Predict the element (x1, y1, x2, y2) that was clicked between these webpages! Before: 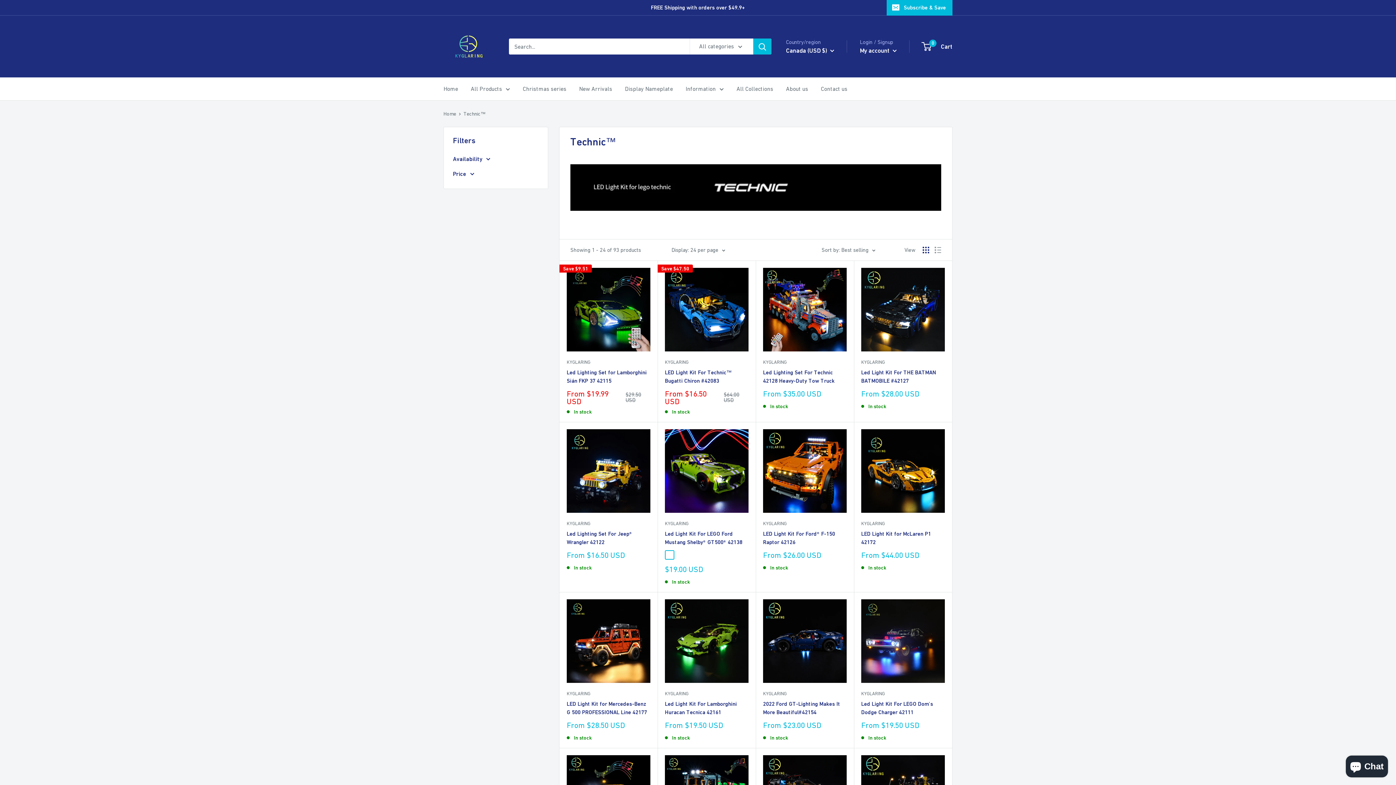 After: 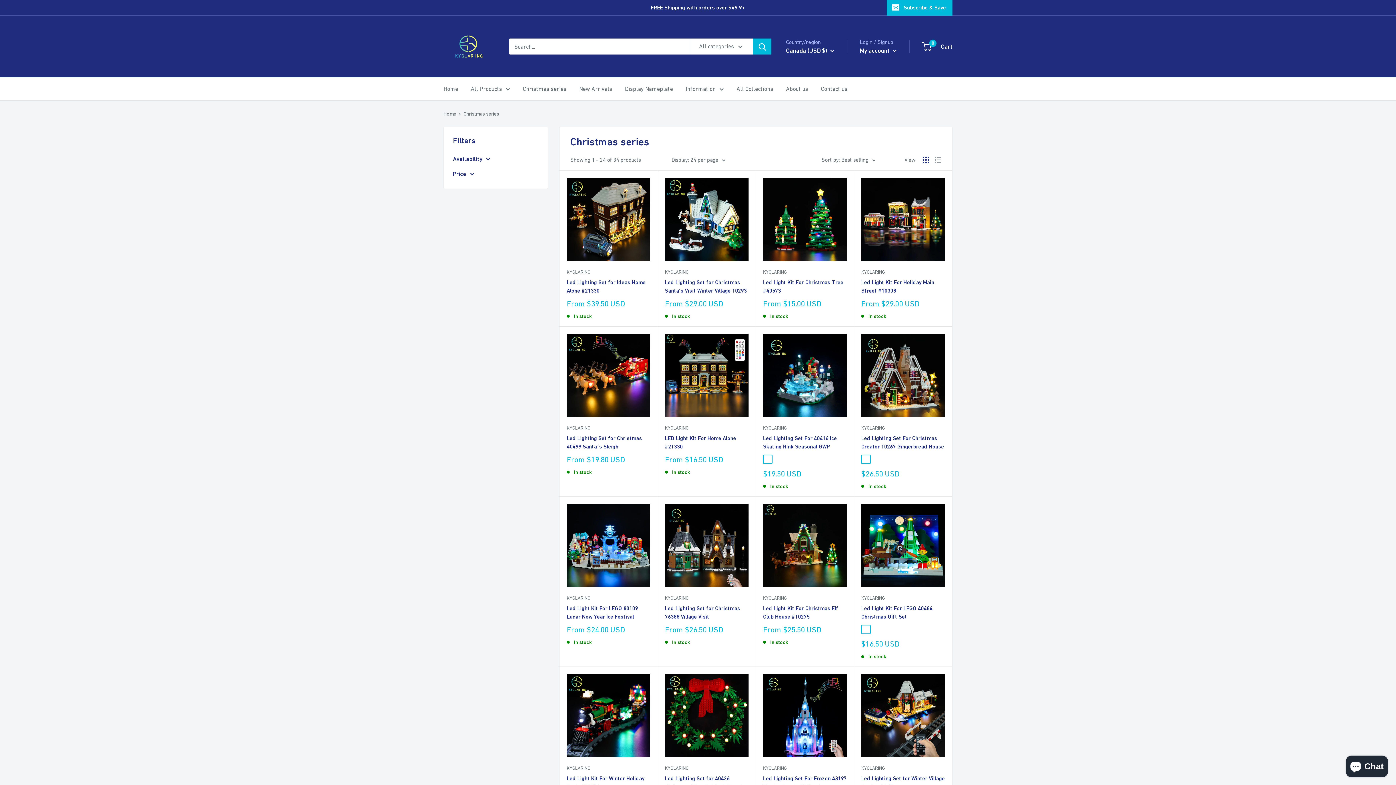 Action: bbox: (522, 83, 566, 94) label: Christmas series